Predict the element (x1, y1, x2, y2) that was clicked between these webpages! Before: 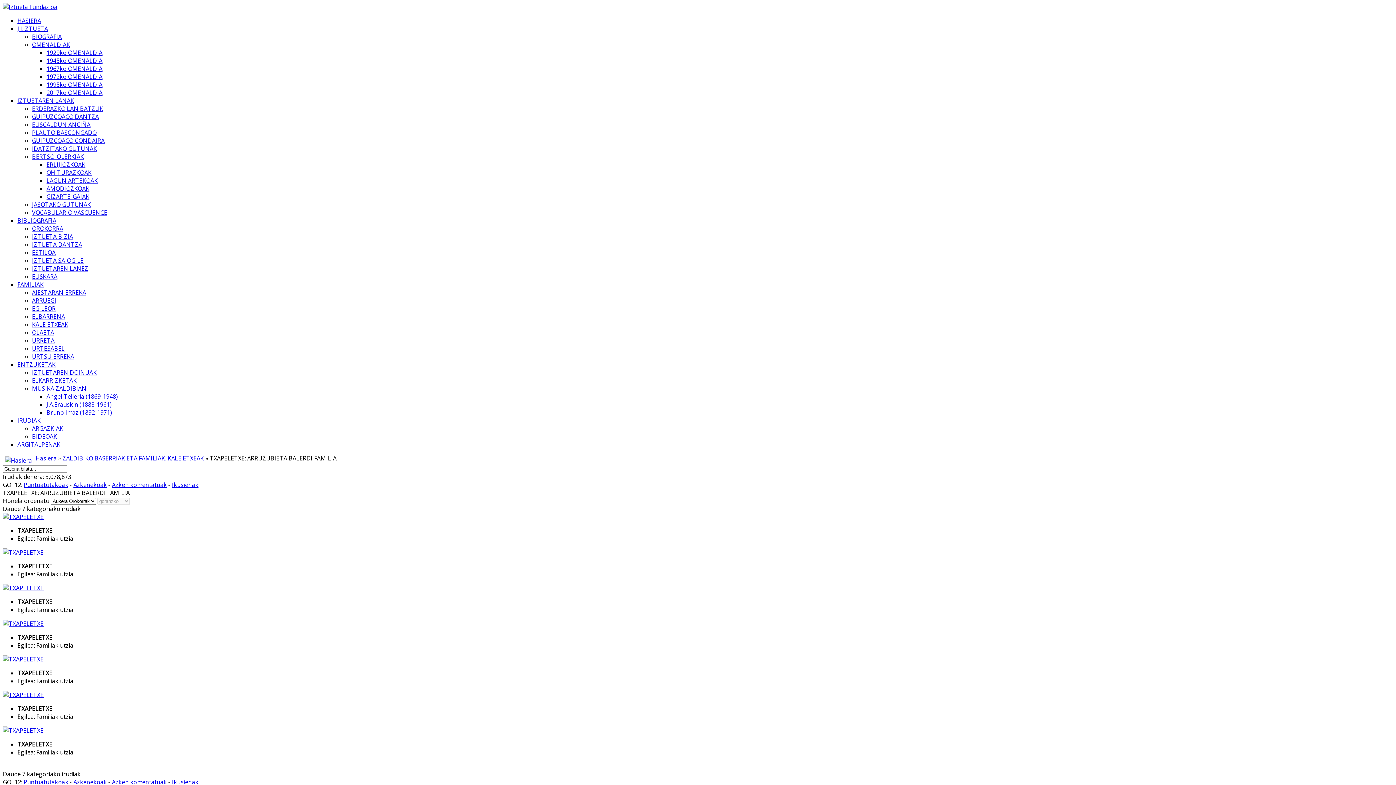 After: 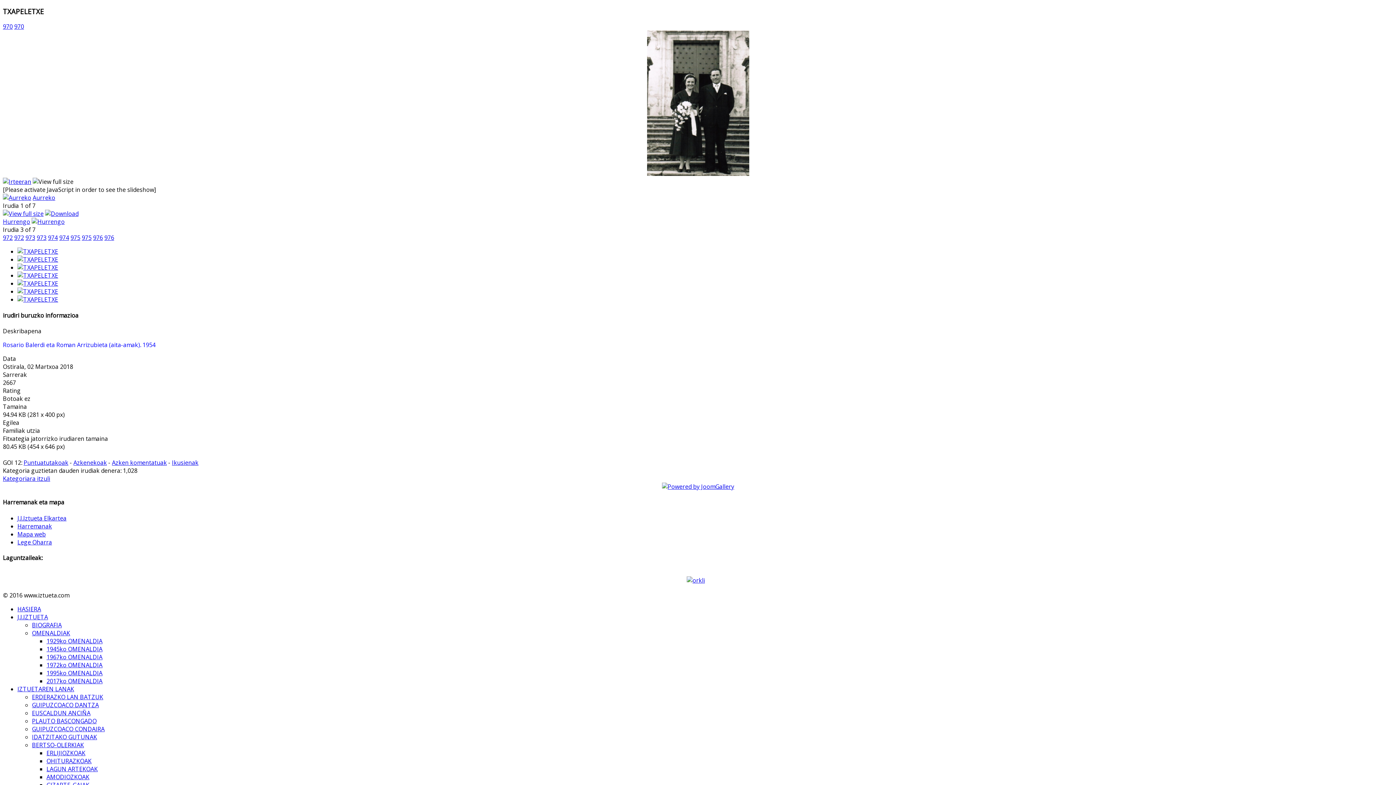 Action: bbox: (2, 548, 43, 556)